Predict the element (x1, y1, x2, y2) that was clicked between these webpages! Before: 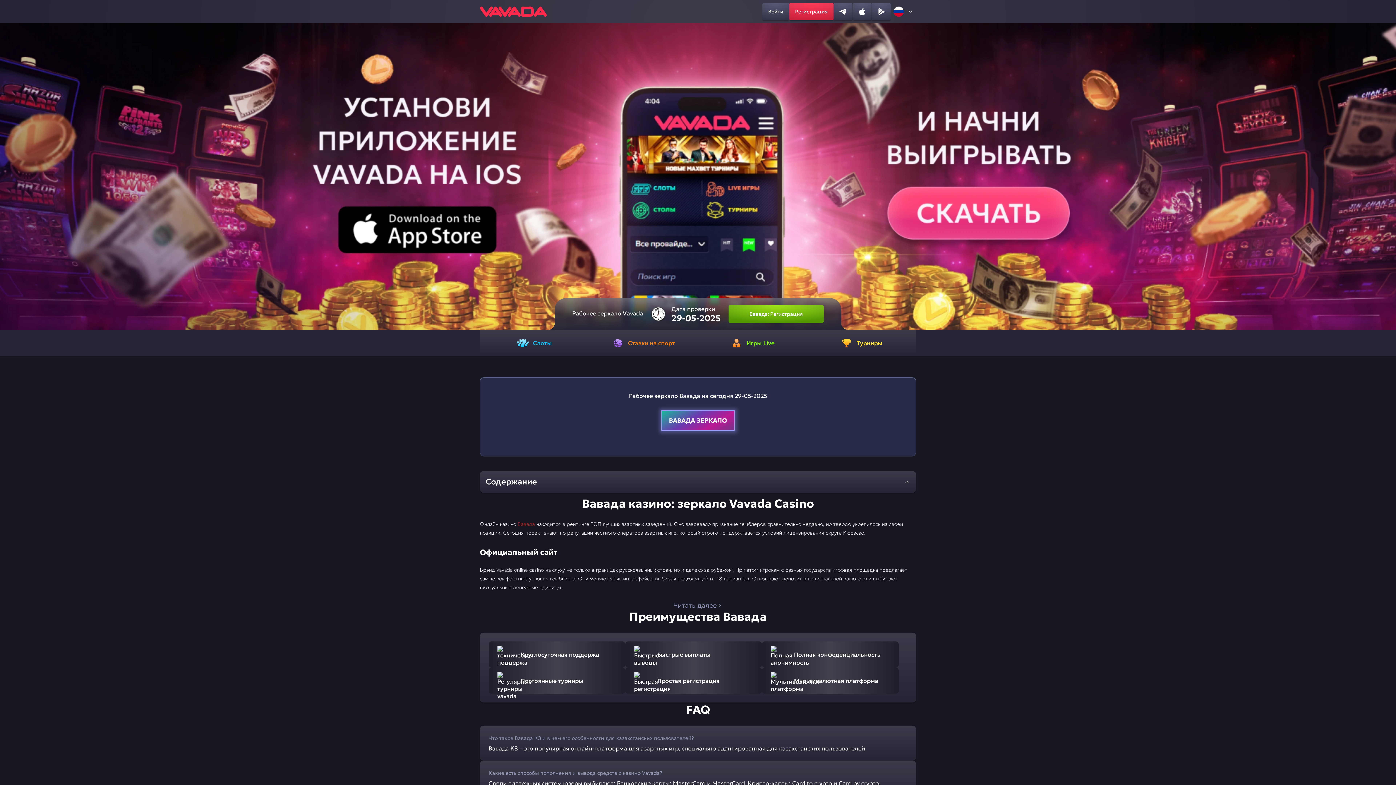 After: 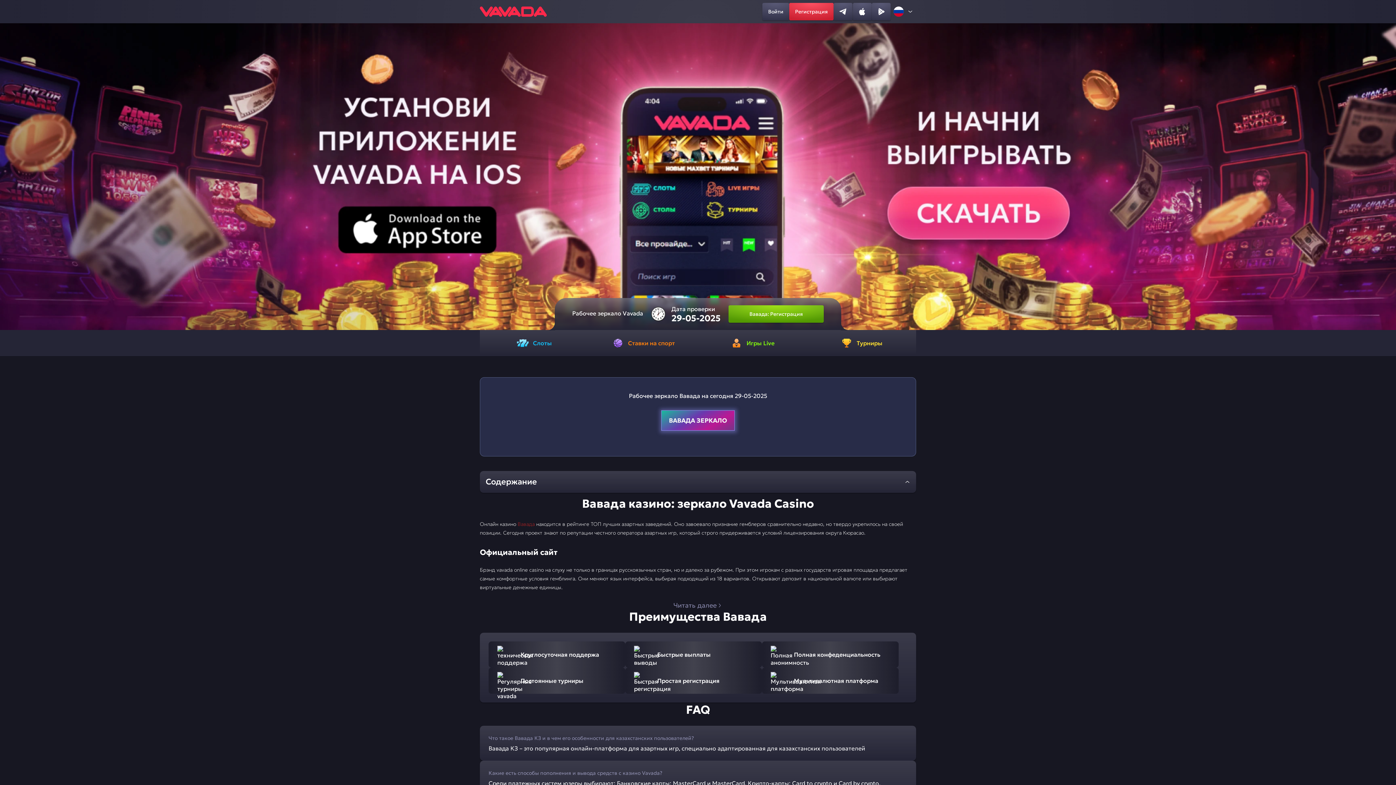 Action: label: Регистрация bbox: (789, 2, 833, 20)